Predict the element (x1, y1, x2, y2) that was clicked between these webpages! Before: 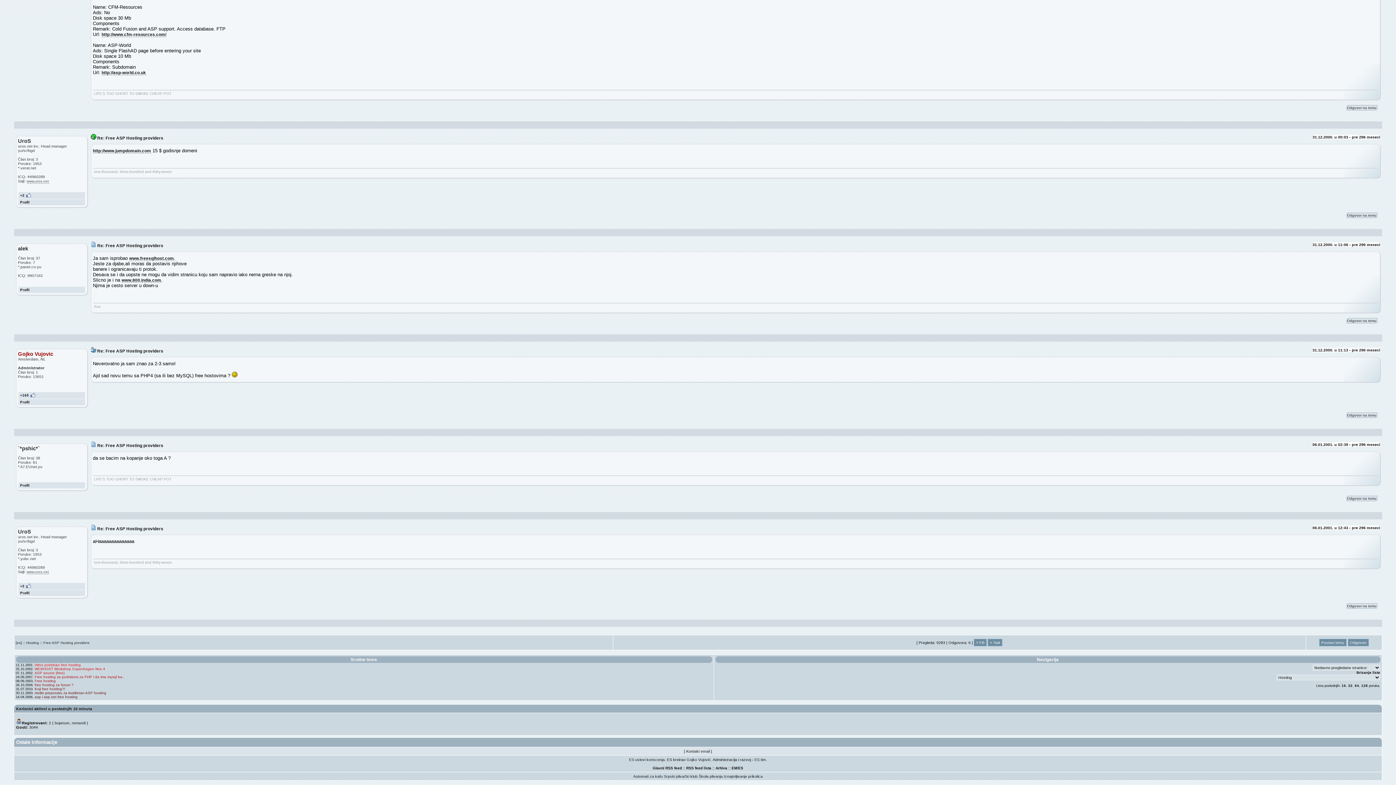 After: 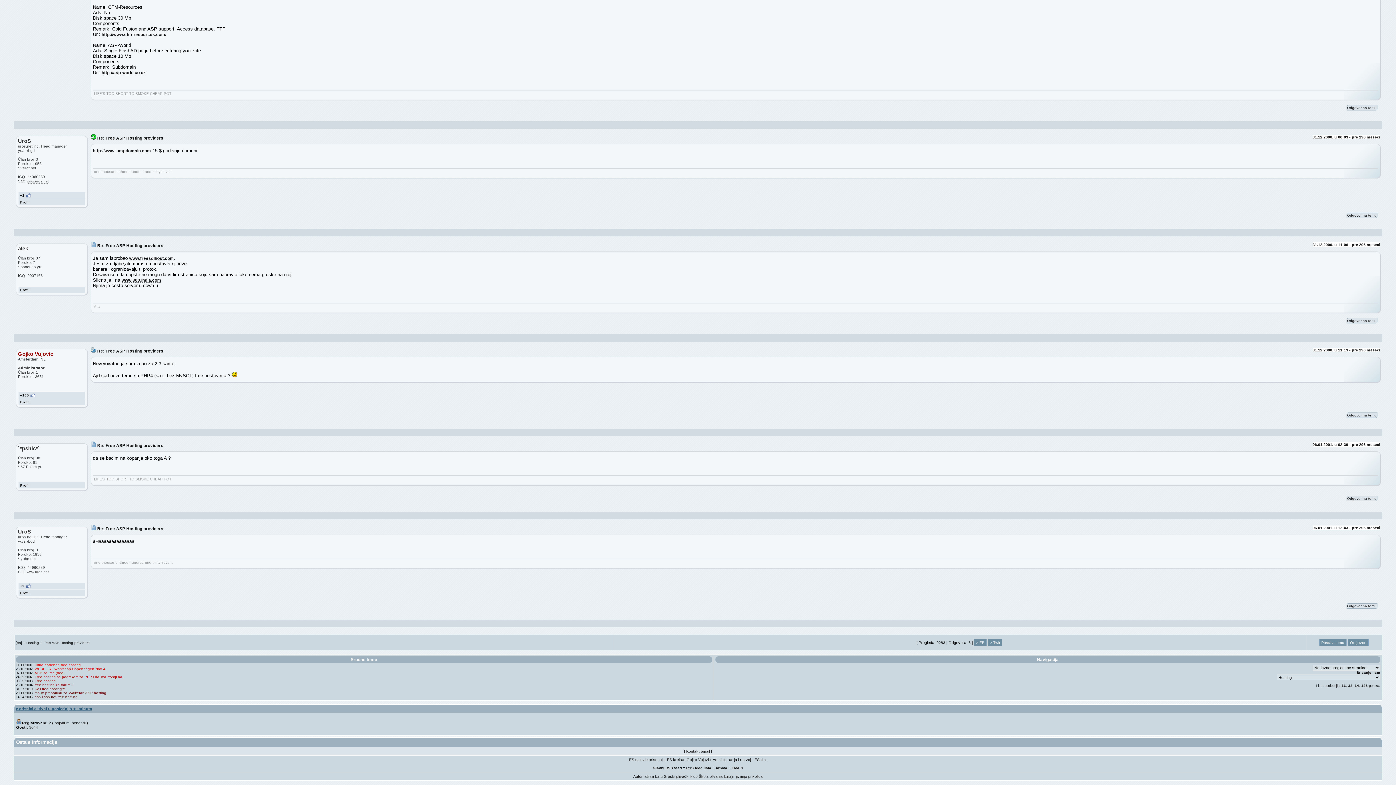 Action: label: Korisnici aktivni u poslednjih 10 minuta bbox: (16, 706, 92, 711)